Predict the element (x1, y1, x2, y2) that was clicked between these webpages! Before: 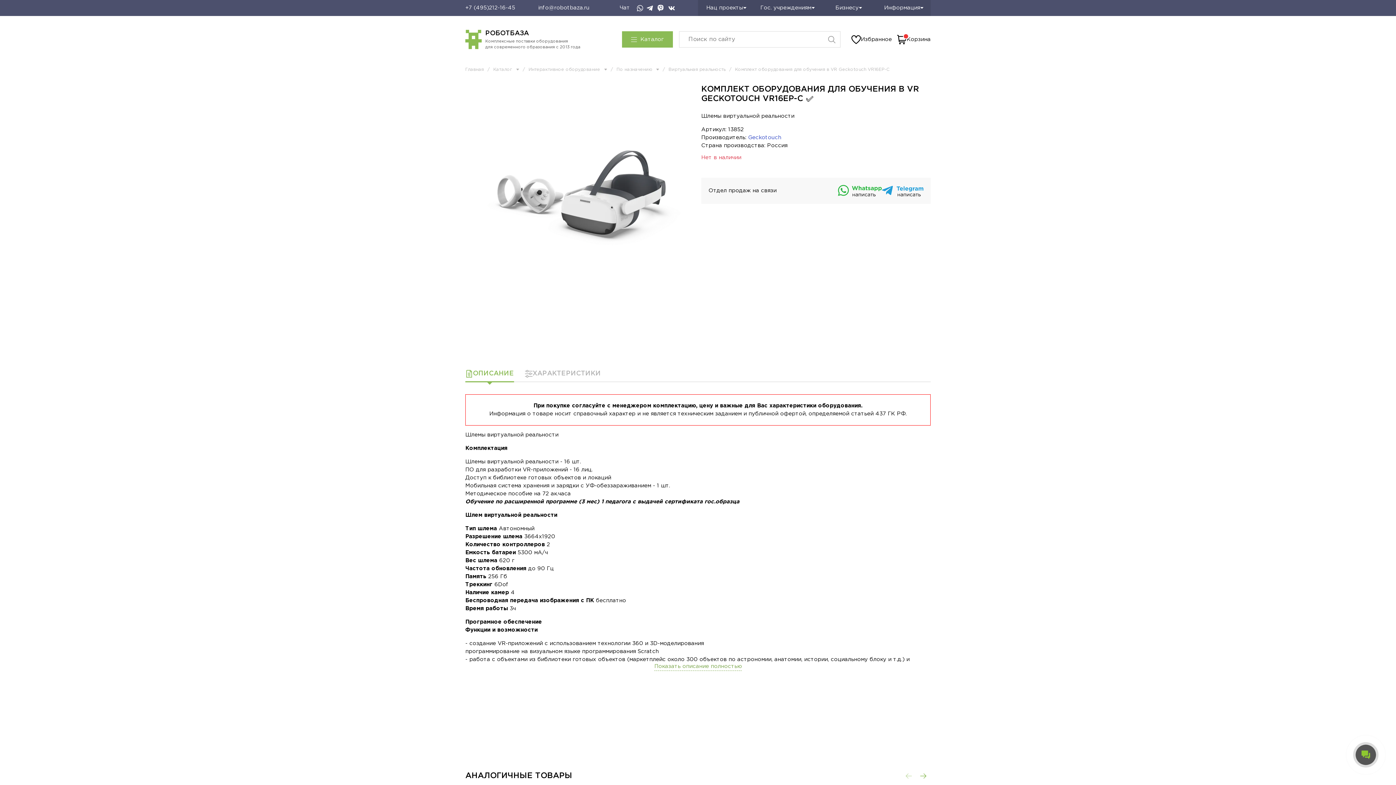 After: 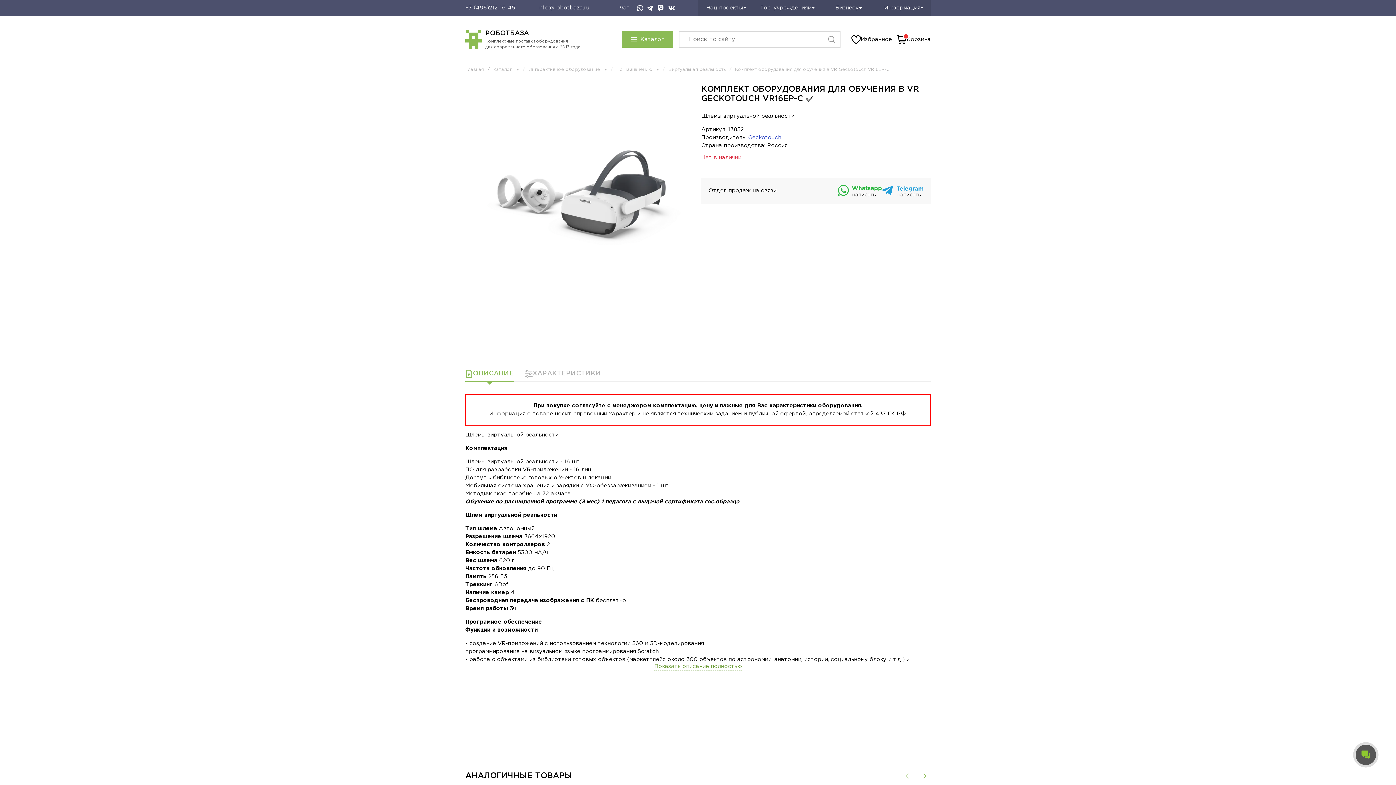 Action: bbox: (838, 185, 882, 196)